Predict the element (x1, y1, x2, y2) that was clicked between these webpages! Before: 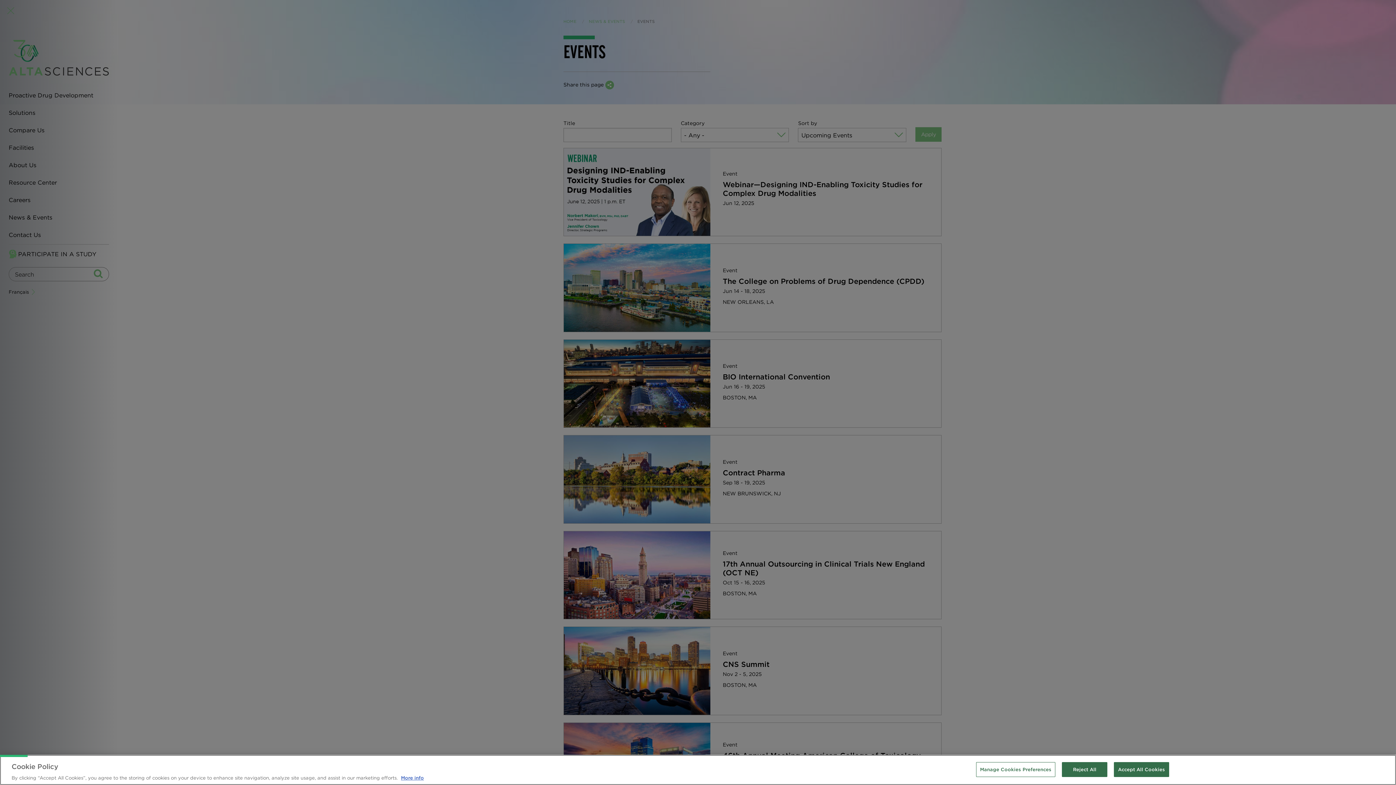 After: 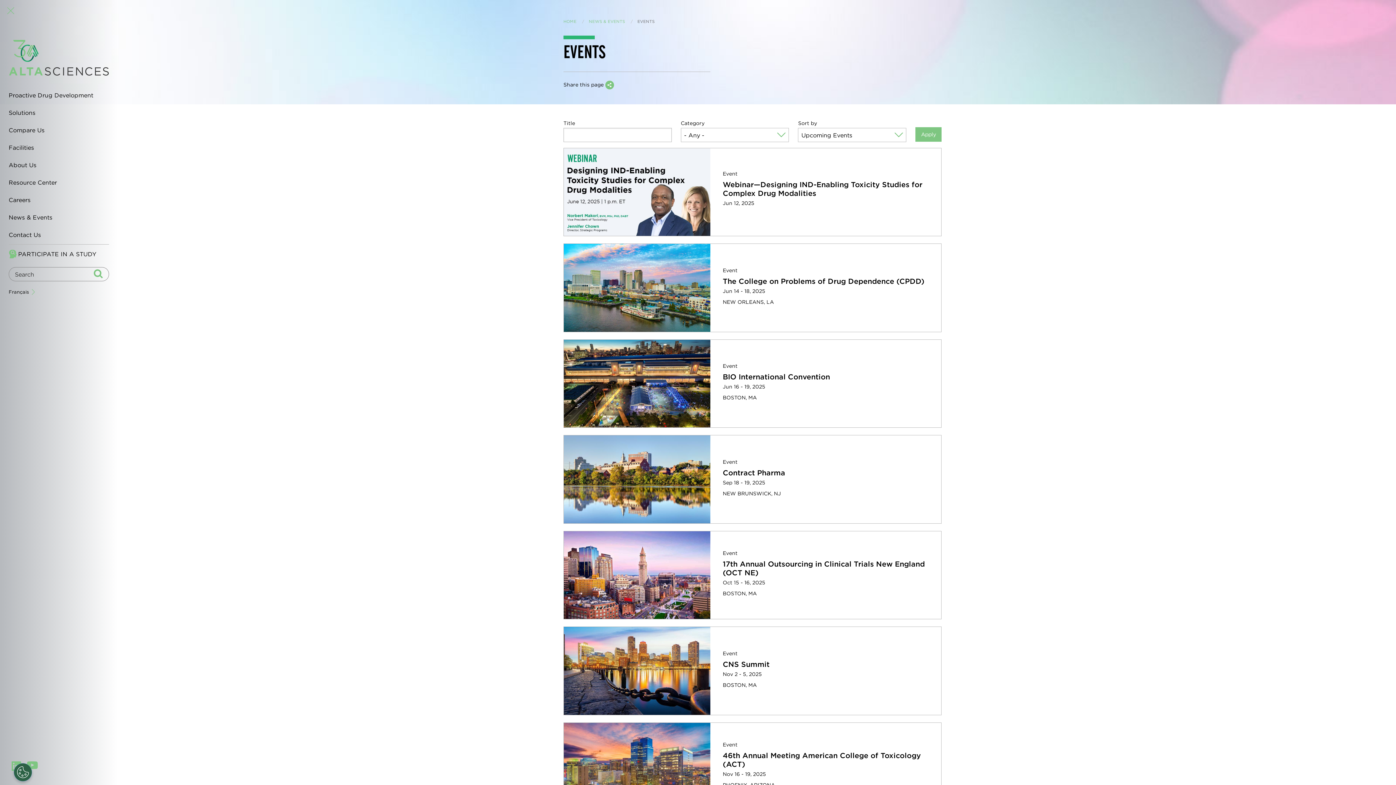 Action: bbox: (1114, 762, 1169, 777) label: Accept All Cookies